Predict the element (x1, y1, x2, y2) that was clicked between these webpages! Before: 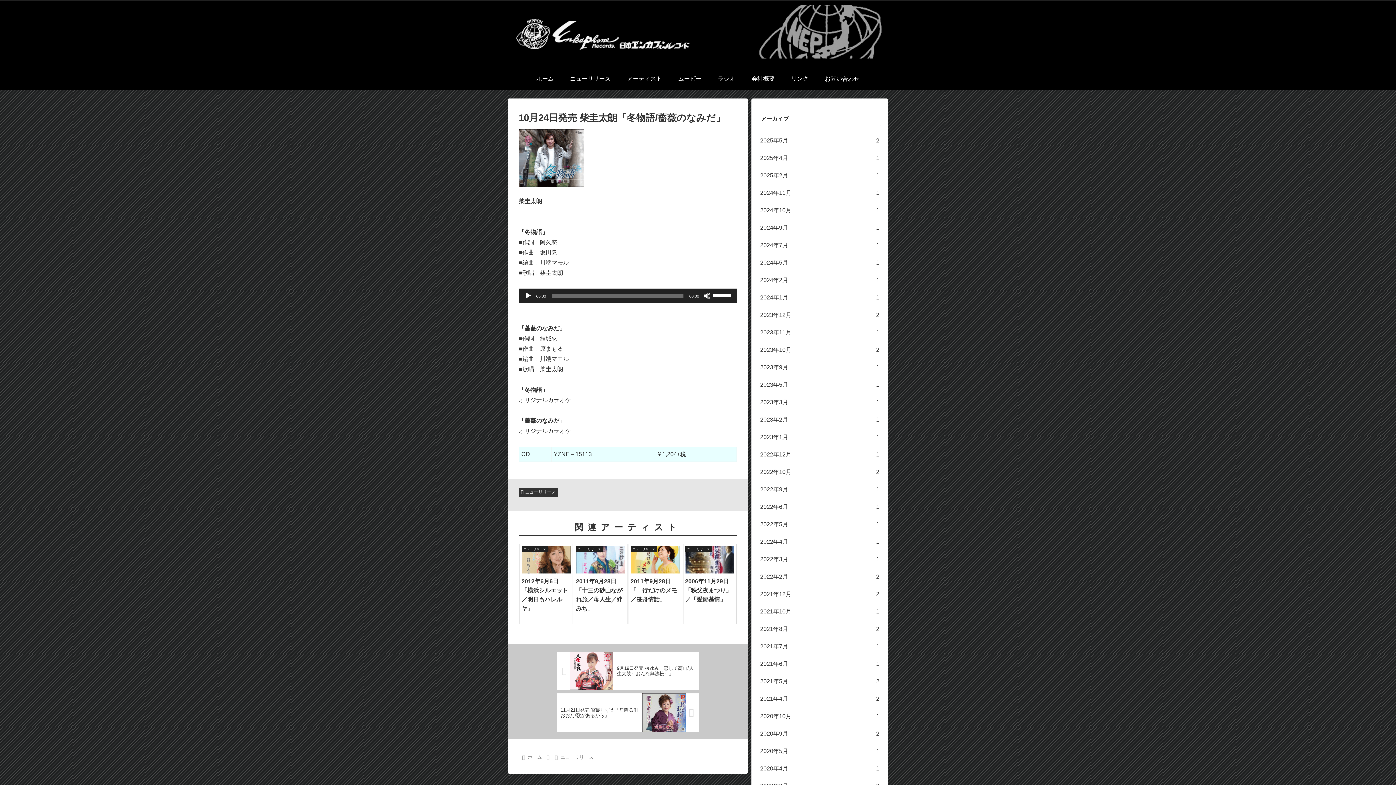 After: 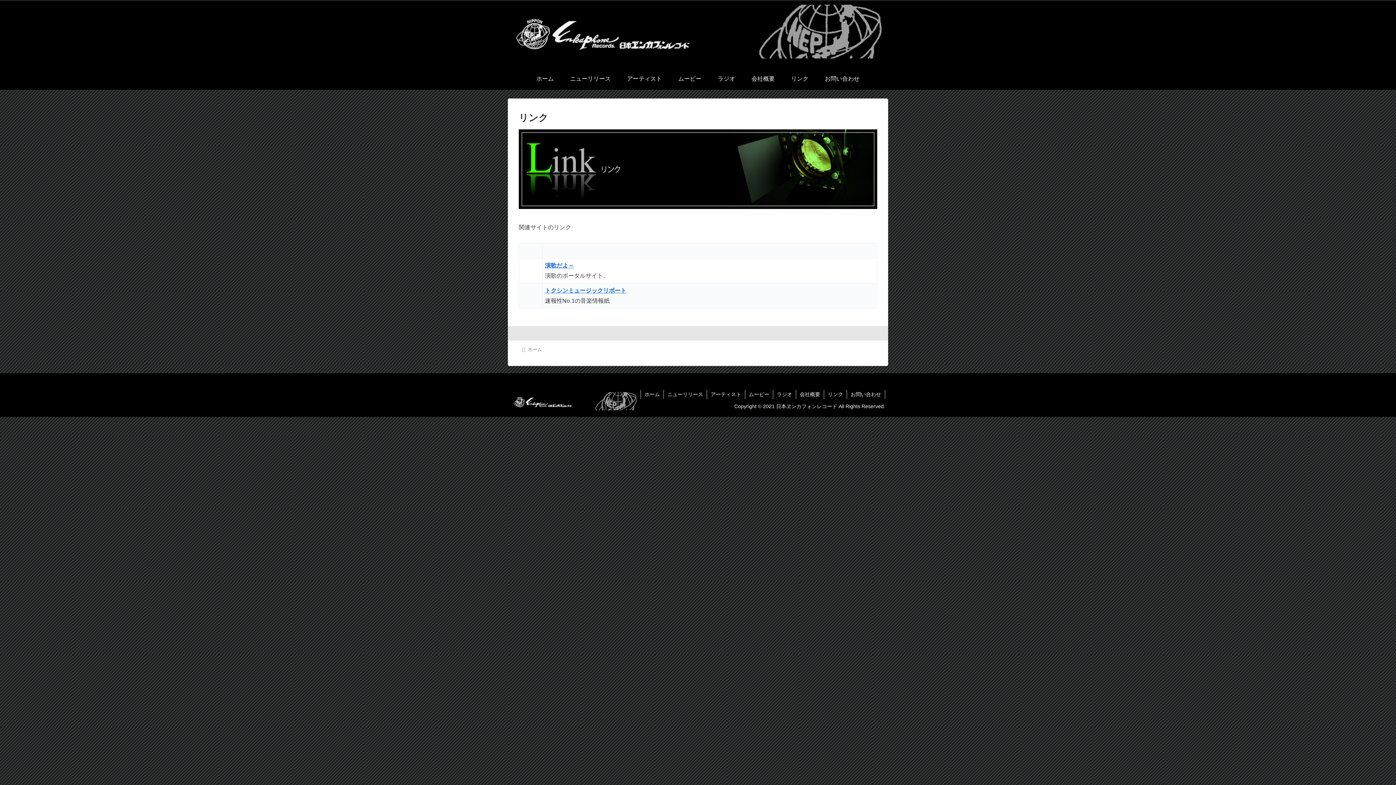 Action: label: リンク bbox: (783, 68, 816, 89)